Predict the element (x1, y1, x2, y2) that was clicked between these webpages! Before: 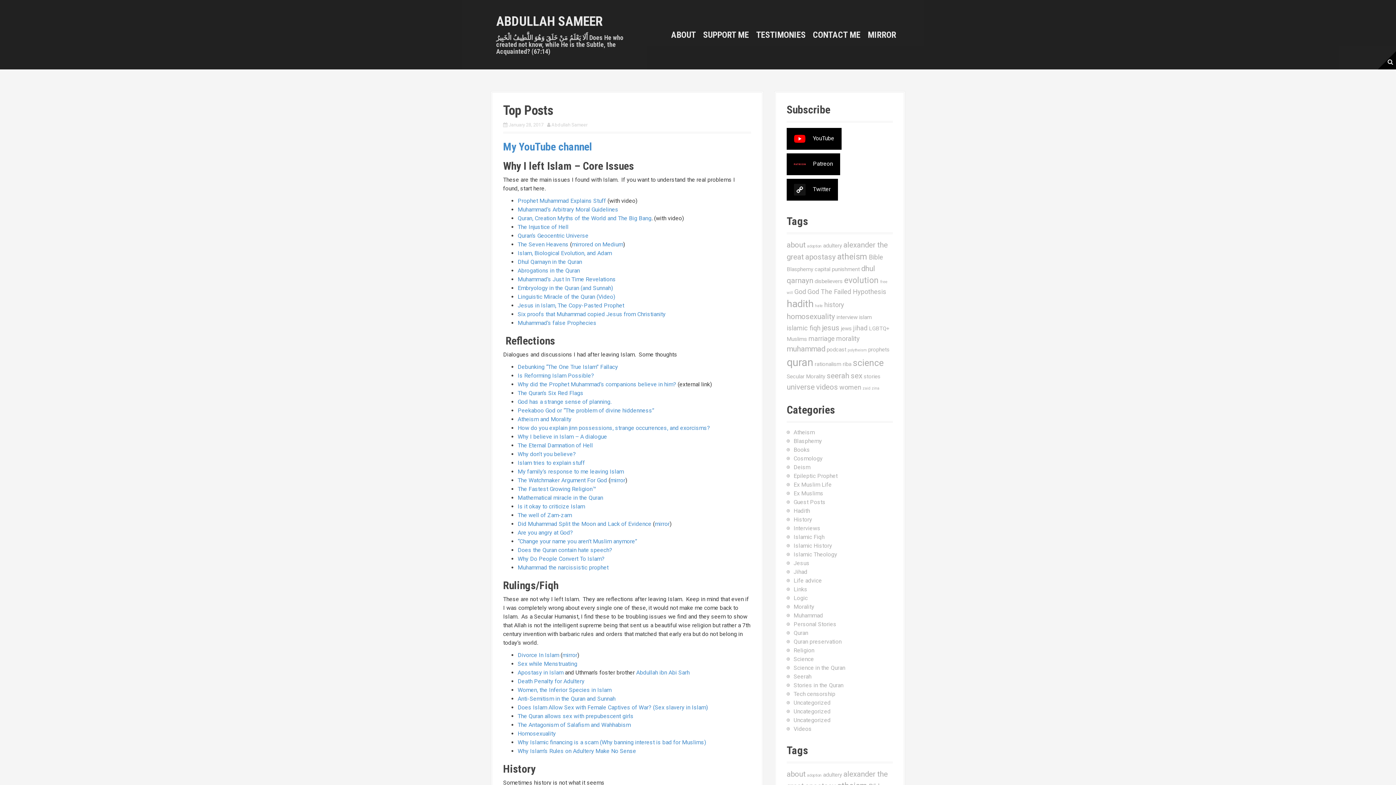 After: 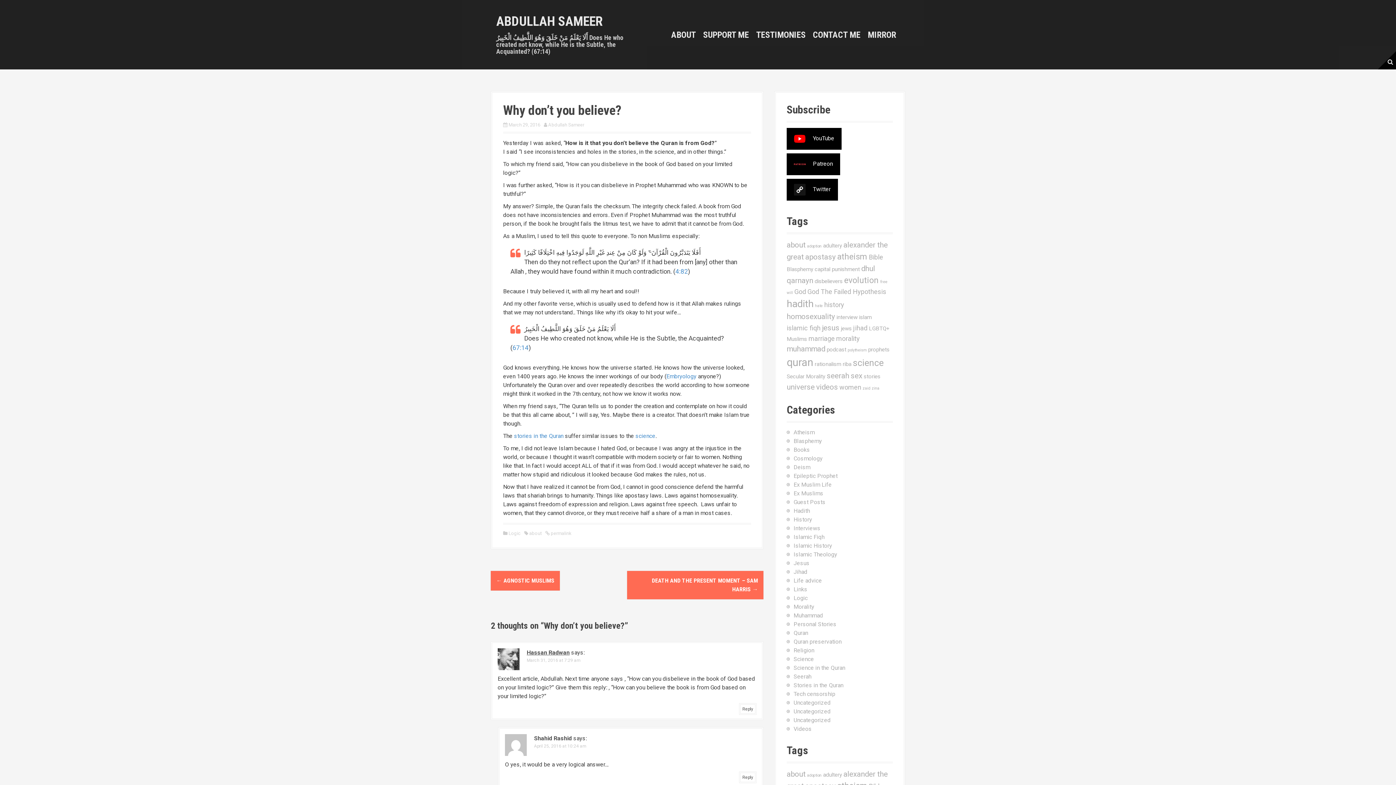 Action: bbox: (517, 450, 576, 457) label: Why don’t you believe?